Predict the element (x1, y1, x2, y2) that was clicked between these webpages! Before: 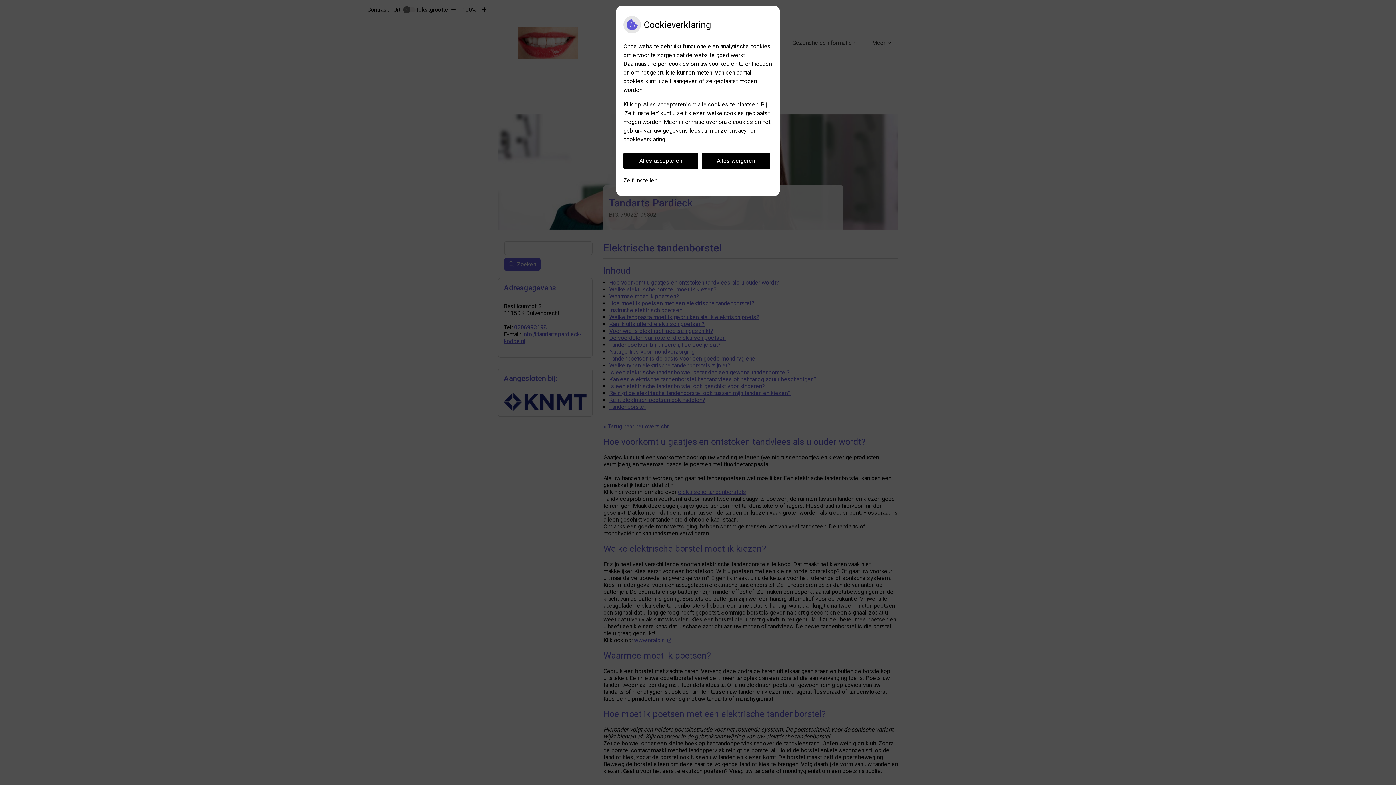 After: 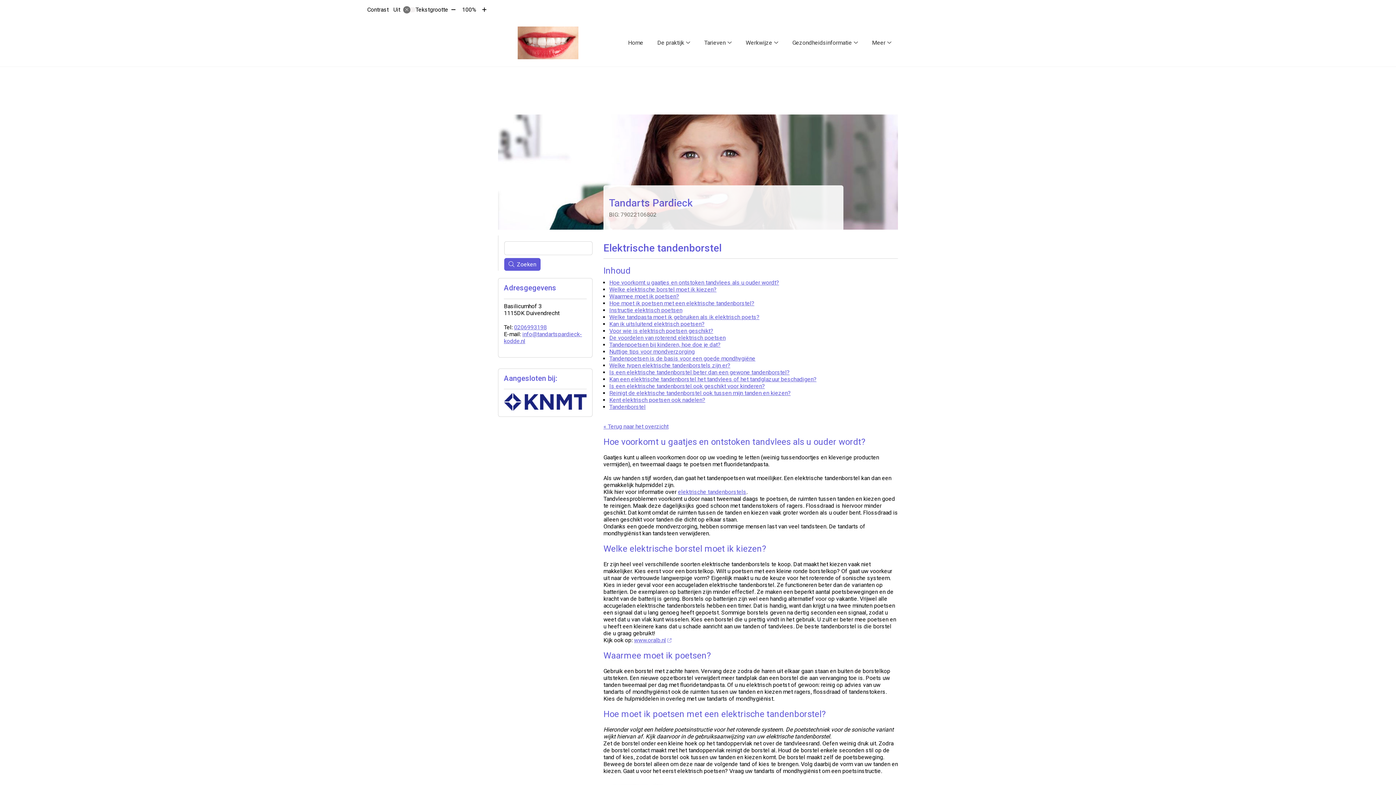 Action: bbox: (623, 152, 698, 169) label: Alles accepteren